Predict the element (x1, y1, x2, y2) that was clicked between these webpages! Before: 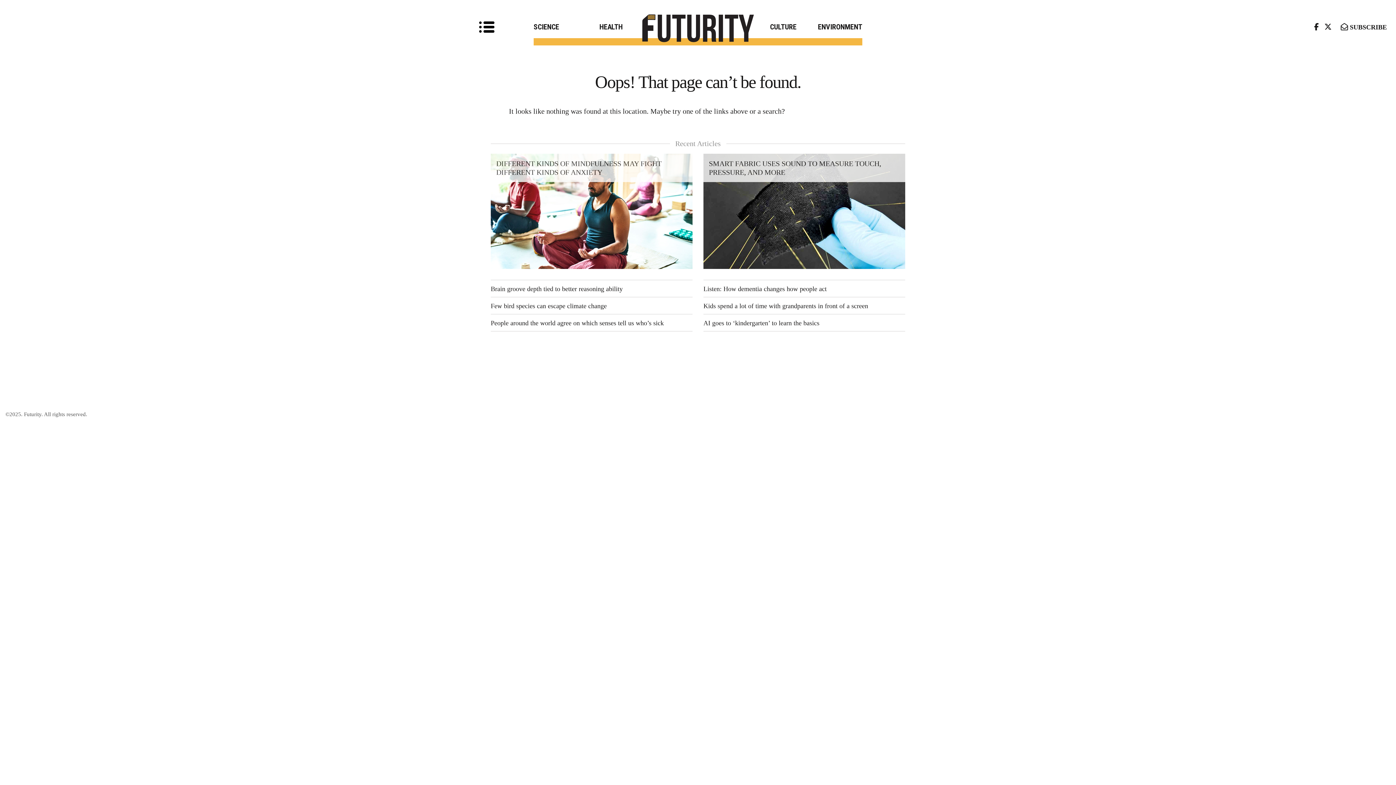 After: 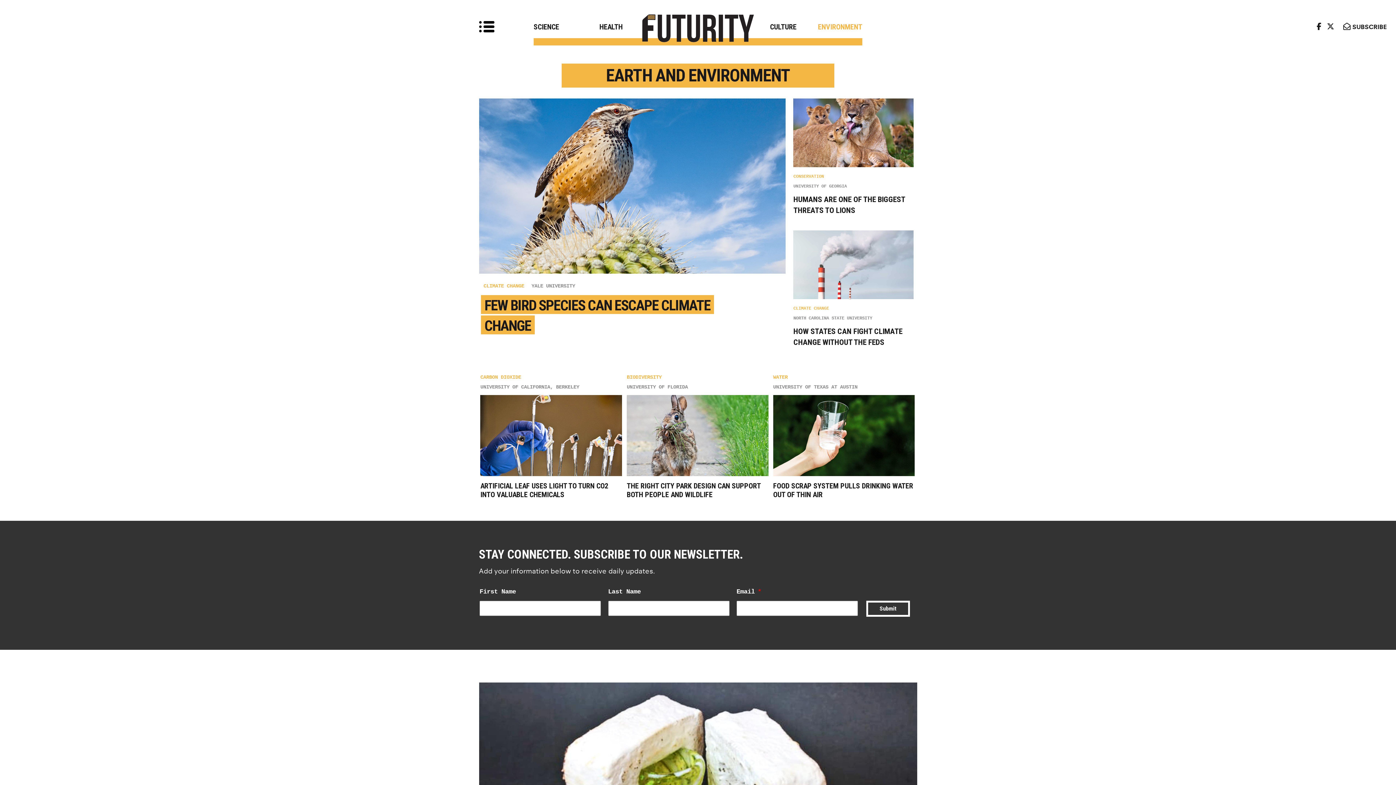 Action: bbox: (796, 21, 862, 32) label: ENVIRONMENT